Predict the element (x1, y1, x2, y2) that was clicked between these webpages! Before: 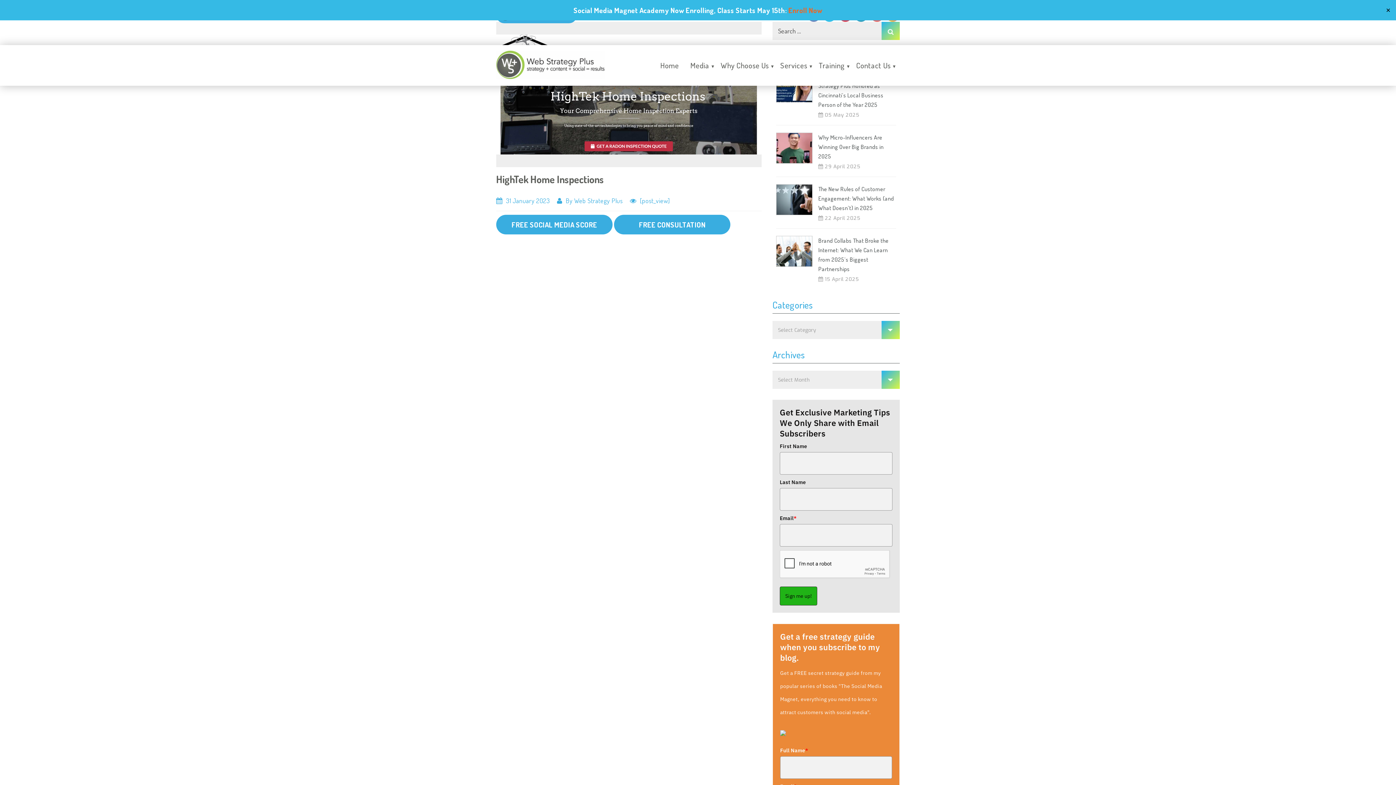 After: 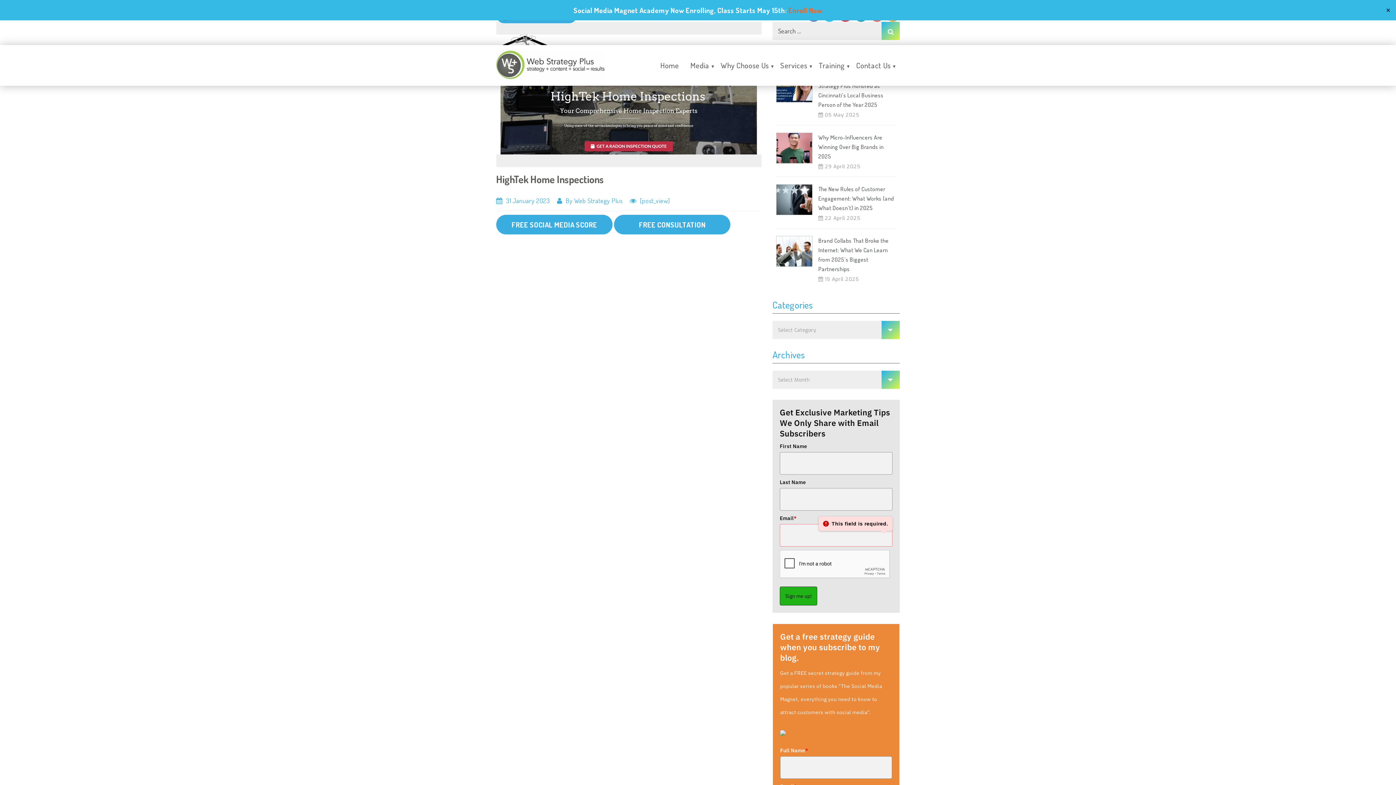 Action: label: Sign me up! bbox: (780, 586, 817, 605)